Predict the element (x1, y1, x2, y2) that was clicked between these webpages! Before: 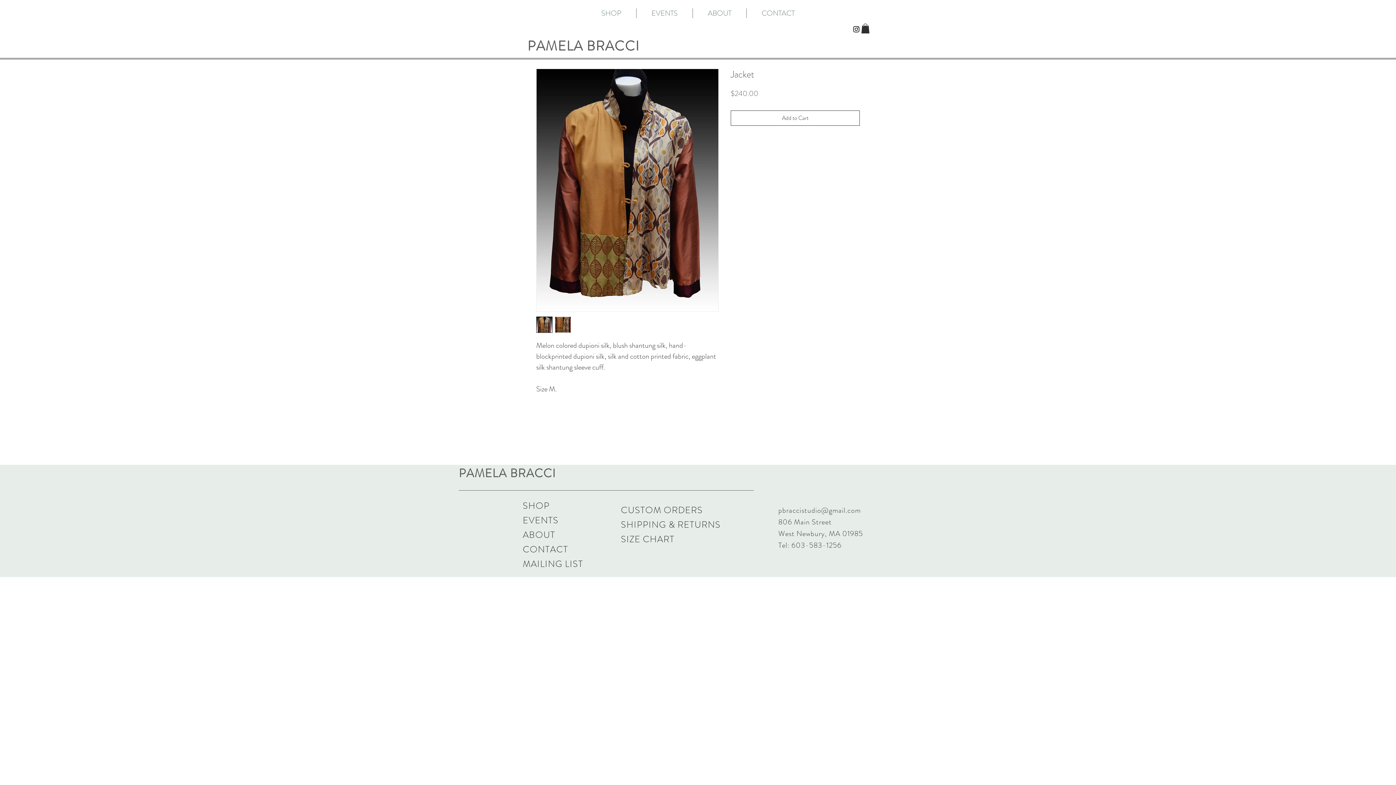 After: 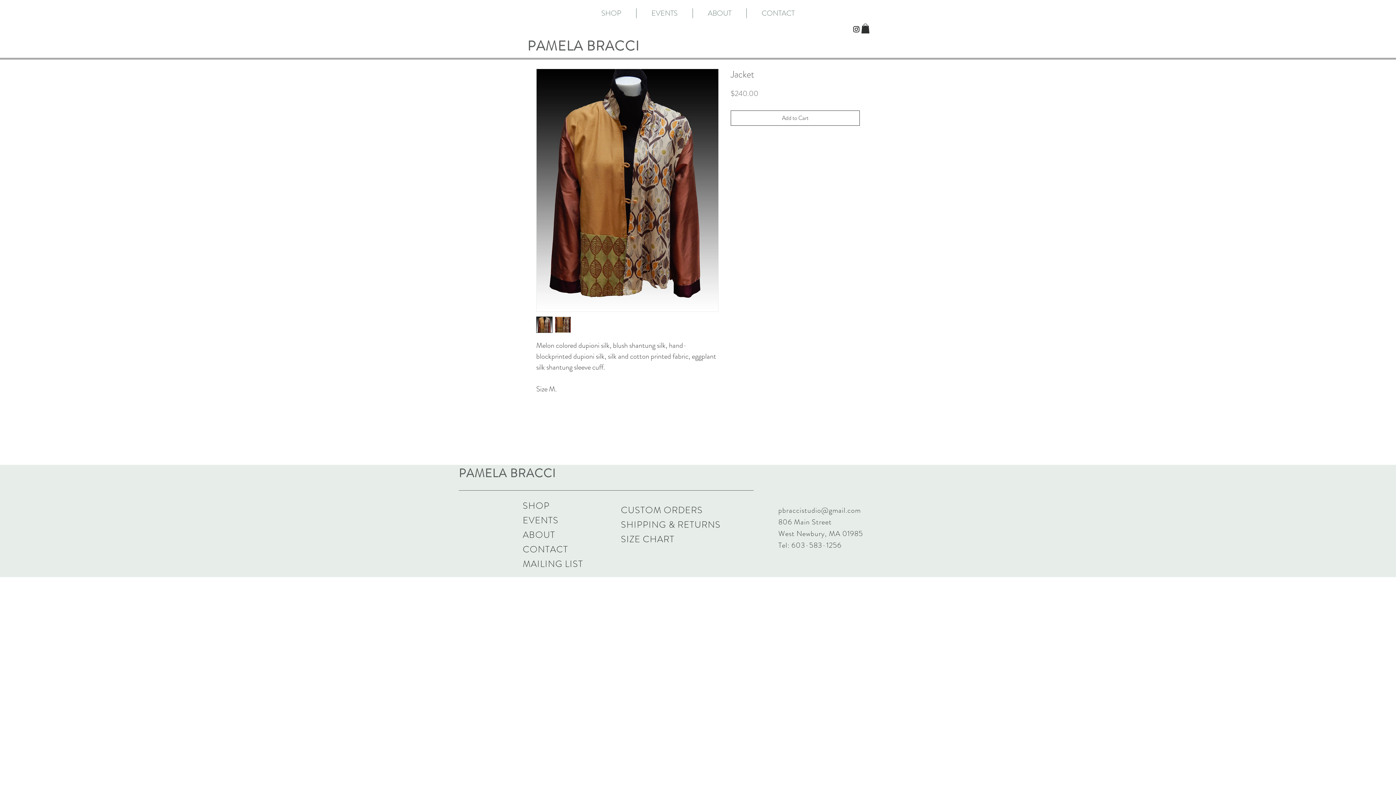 Action: bbox: (522, 557, 583, 570) label: MAILING LIST